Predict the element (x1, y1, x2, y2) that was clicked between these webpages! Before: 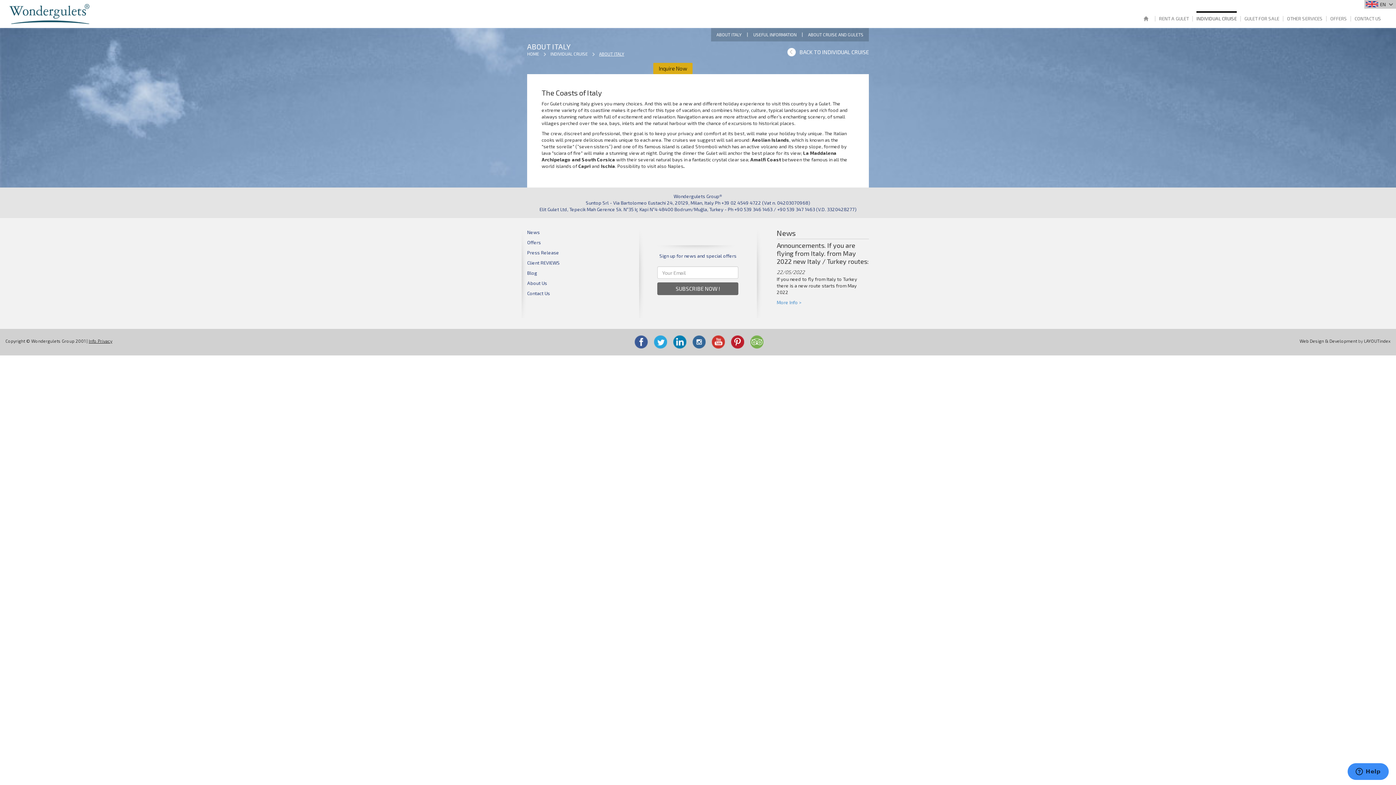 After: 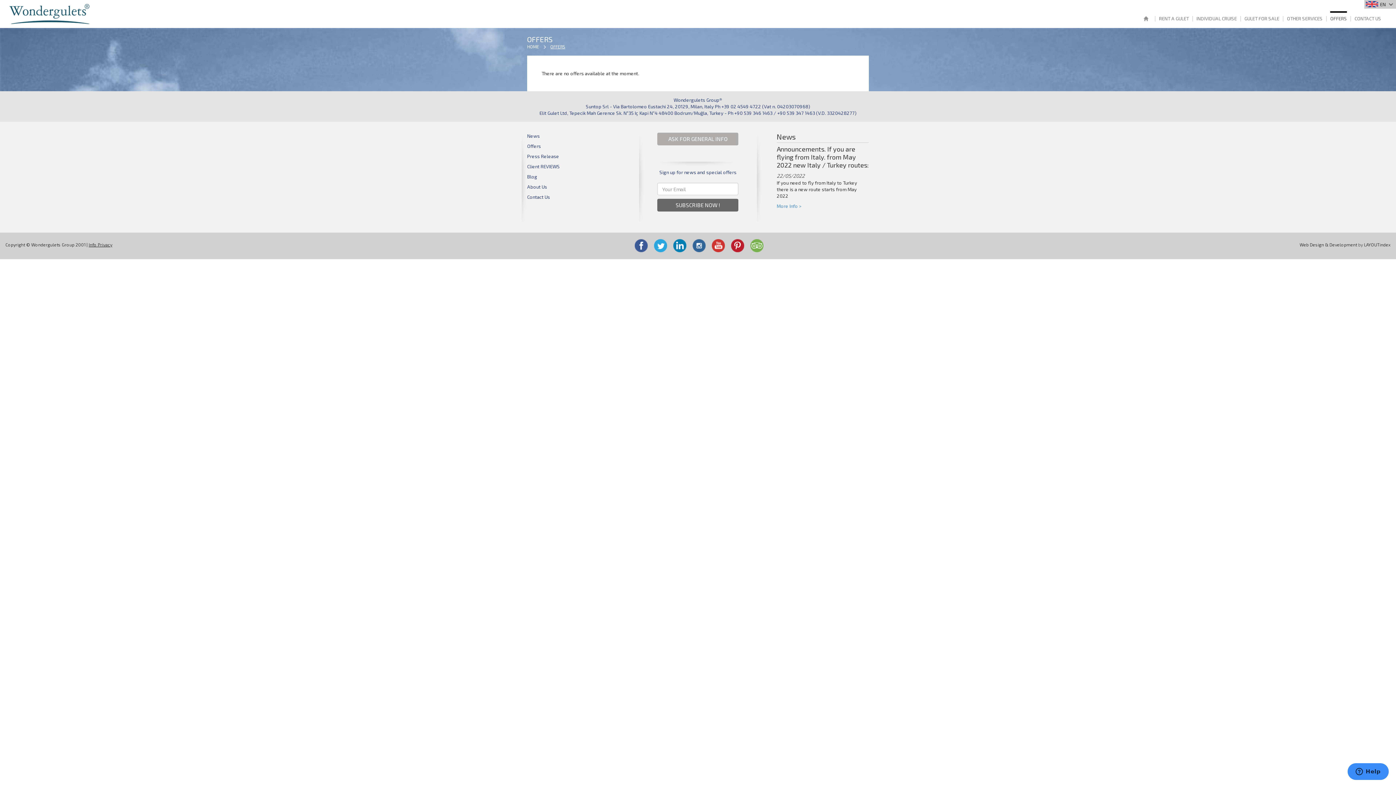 Action: bbox: (1330, 11, 1347, 27) label: OFFERS